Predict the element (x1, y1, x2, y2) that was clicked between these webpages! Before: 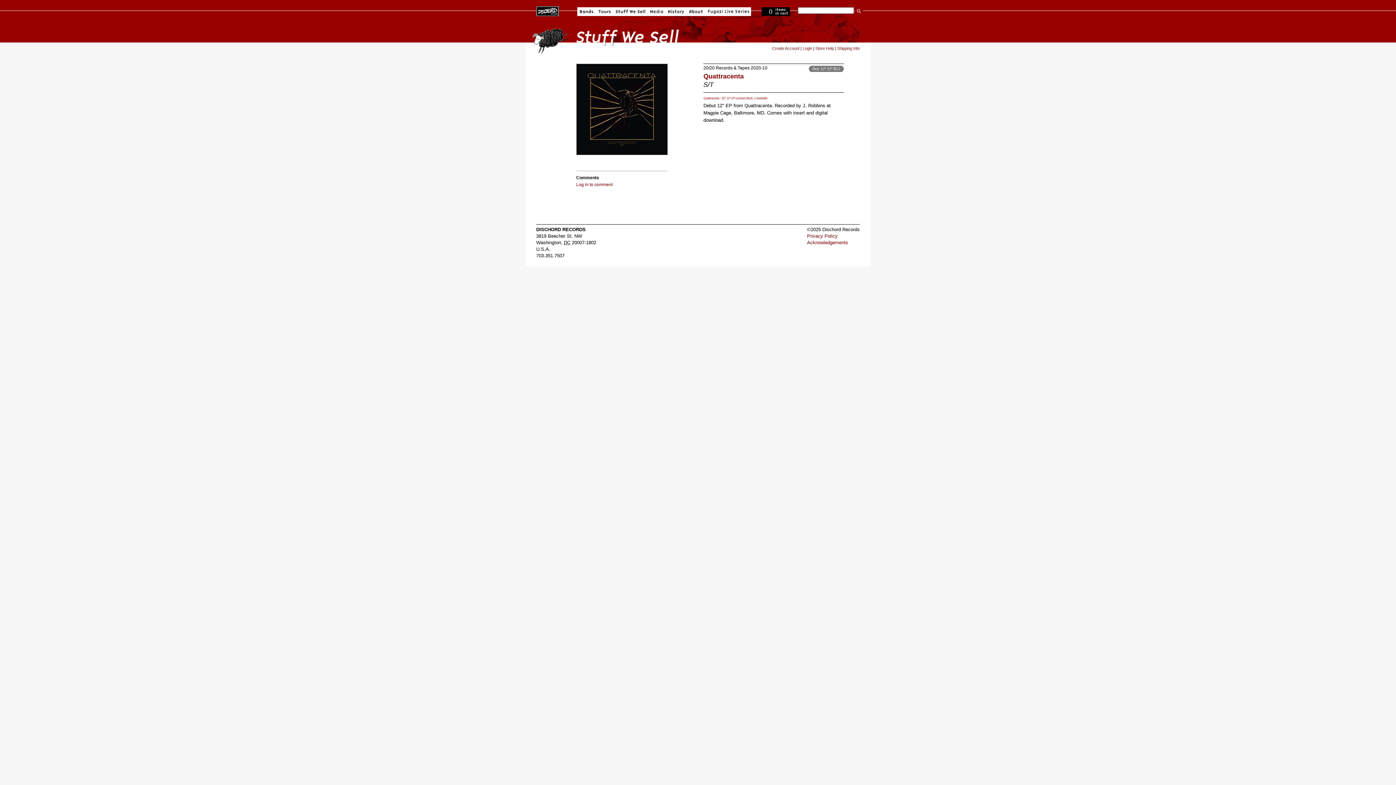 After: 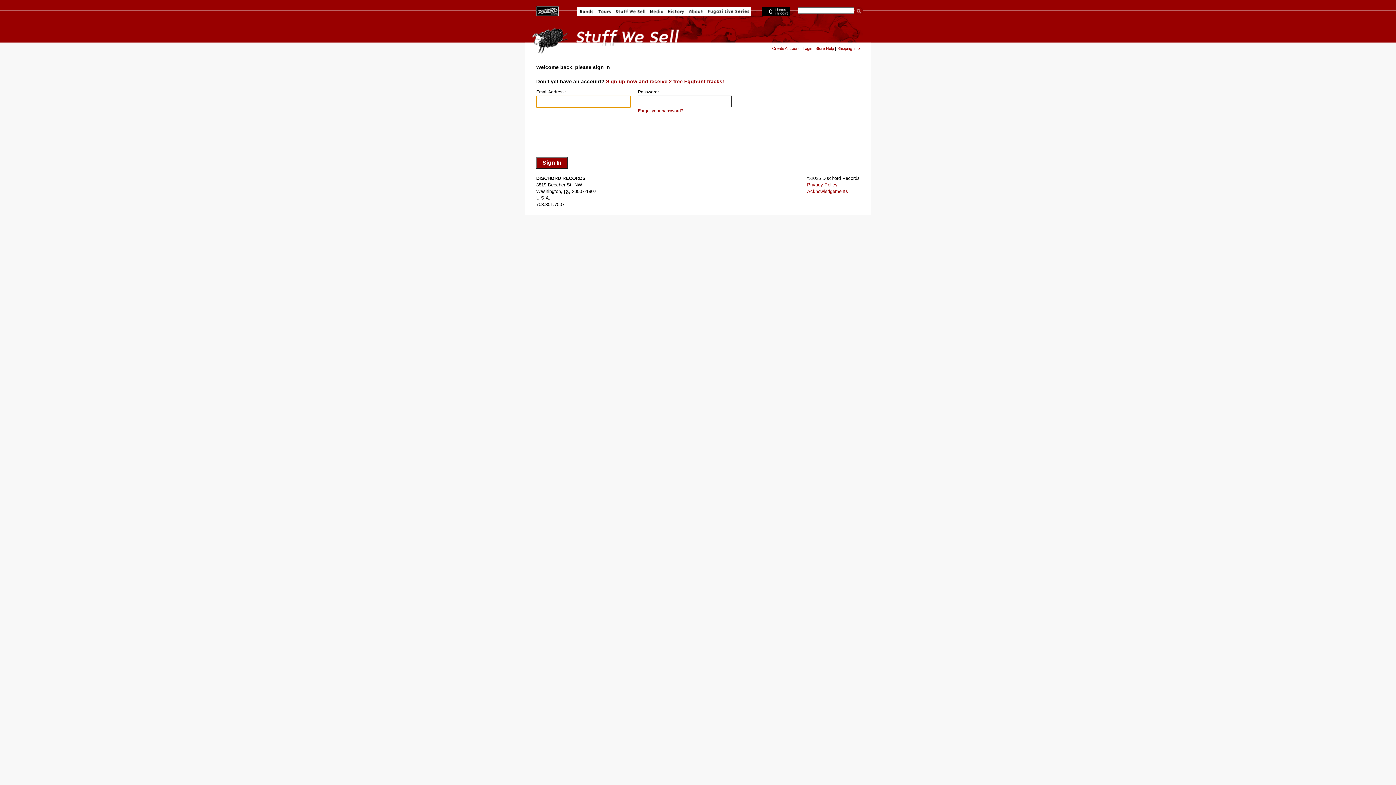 Action: label: Log in to comment bbox: (576, 182, 612, 187)